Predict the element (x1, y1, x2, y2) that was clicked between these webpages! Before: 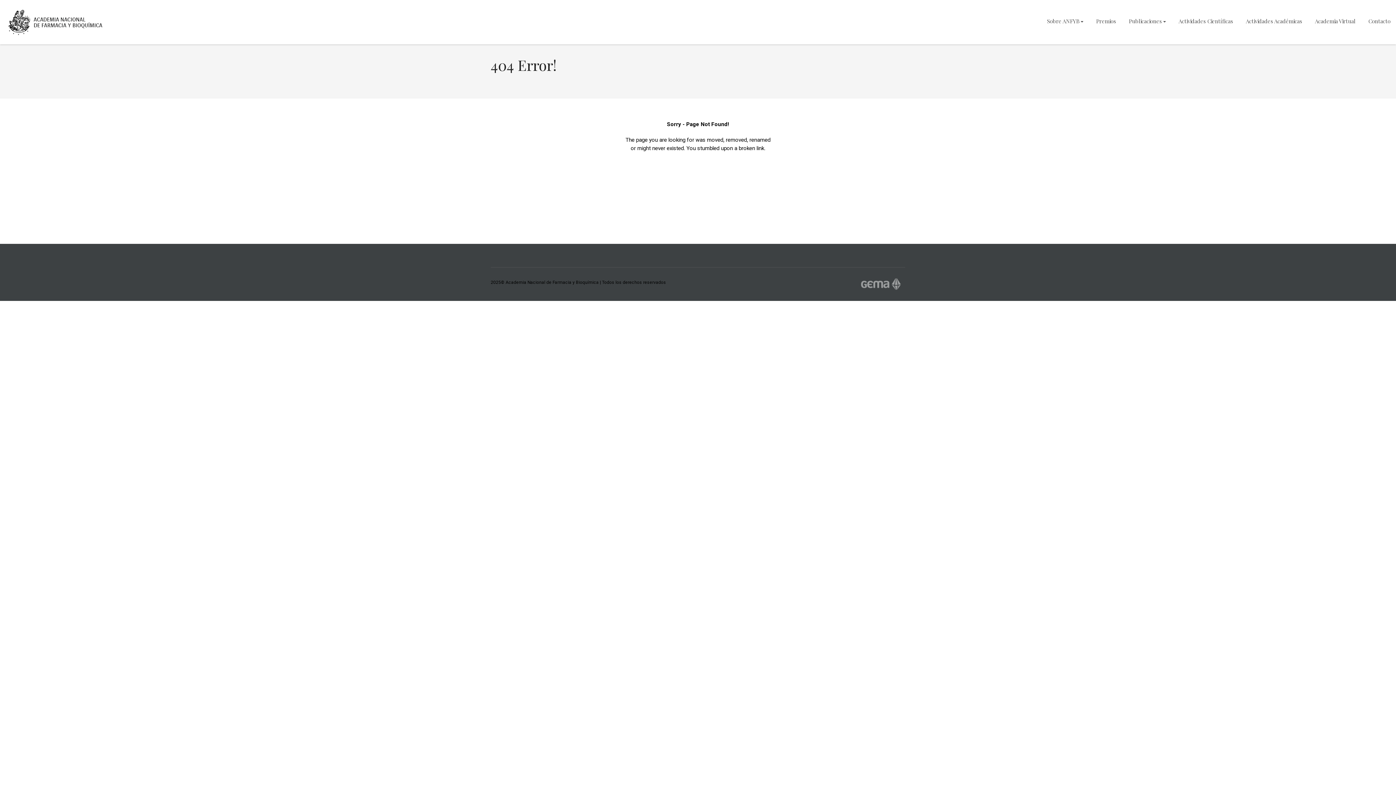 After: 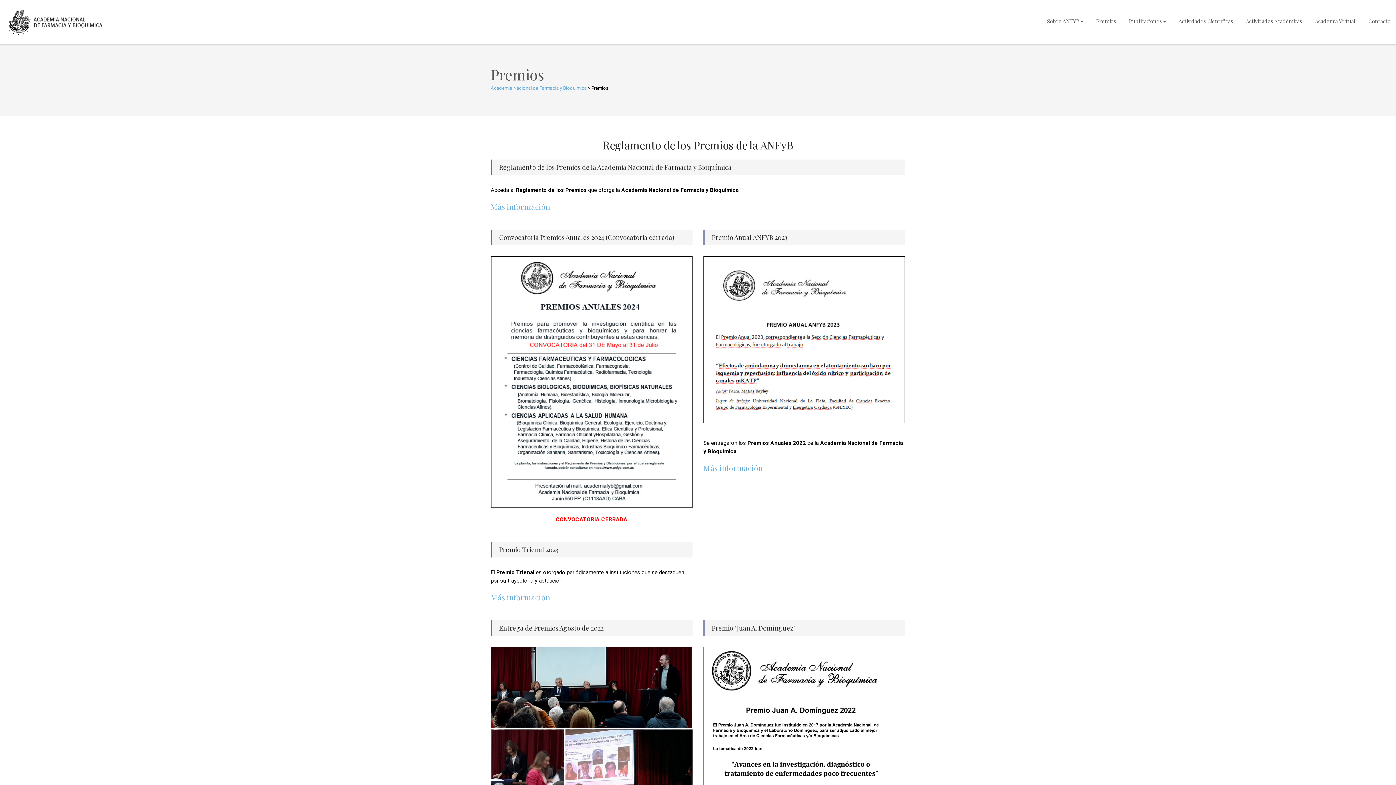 Action: bbox: (1096, 6, 1116, 28) label: Premios